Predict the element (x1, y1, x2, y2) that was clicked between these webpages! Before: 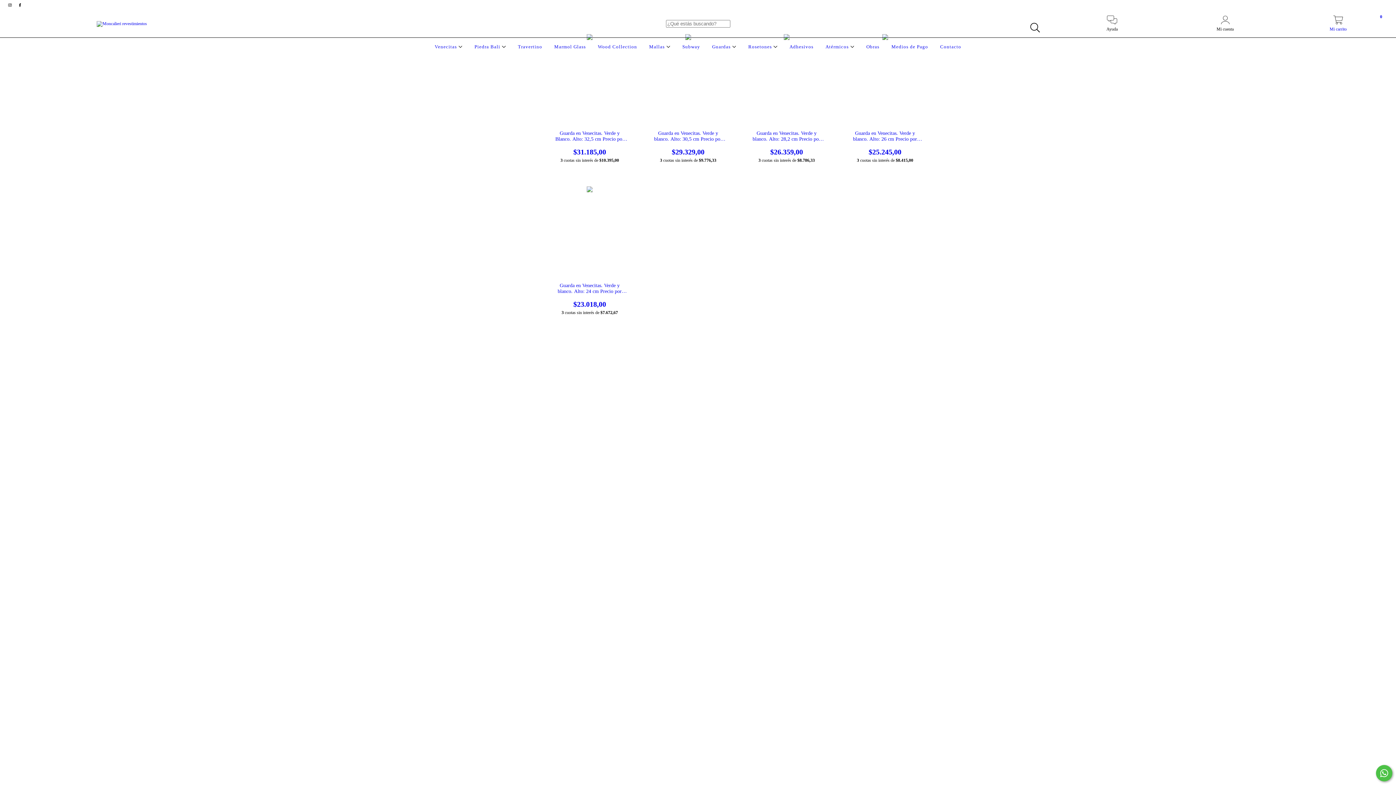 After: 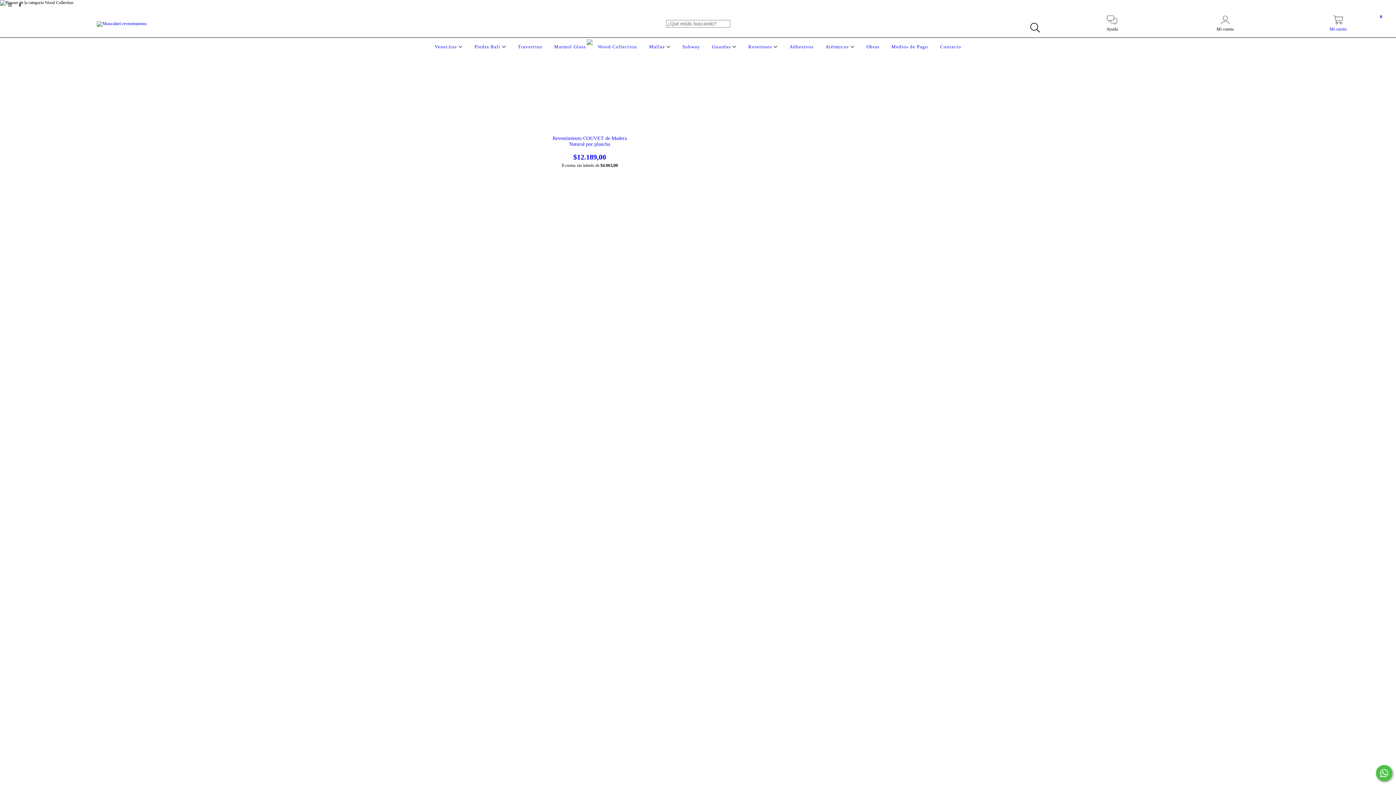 Action: bbox: (596, 44, 639, 49) label: Wood Collection